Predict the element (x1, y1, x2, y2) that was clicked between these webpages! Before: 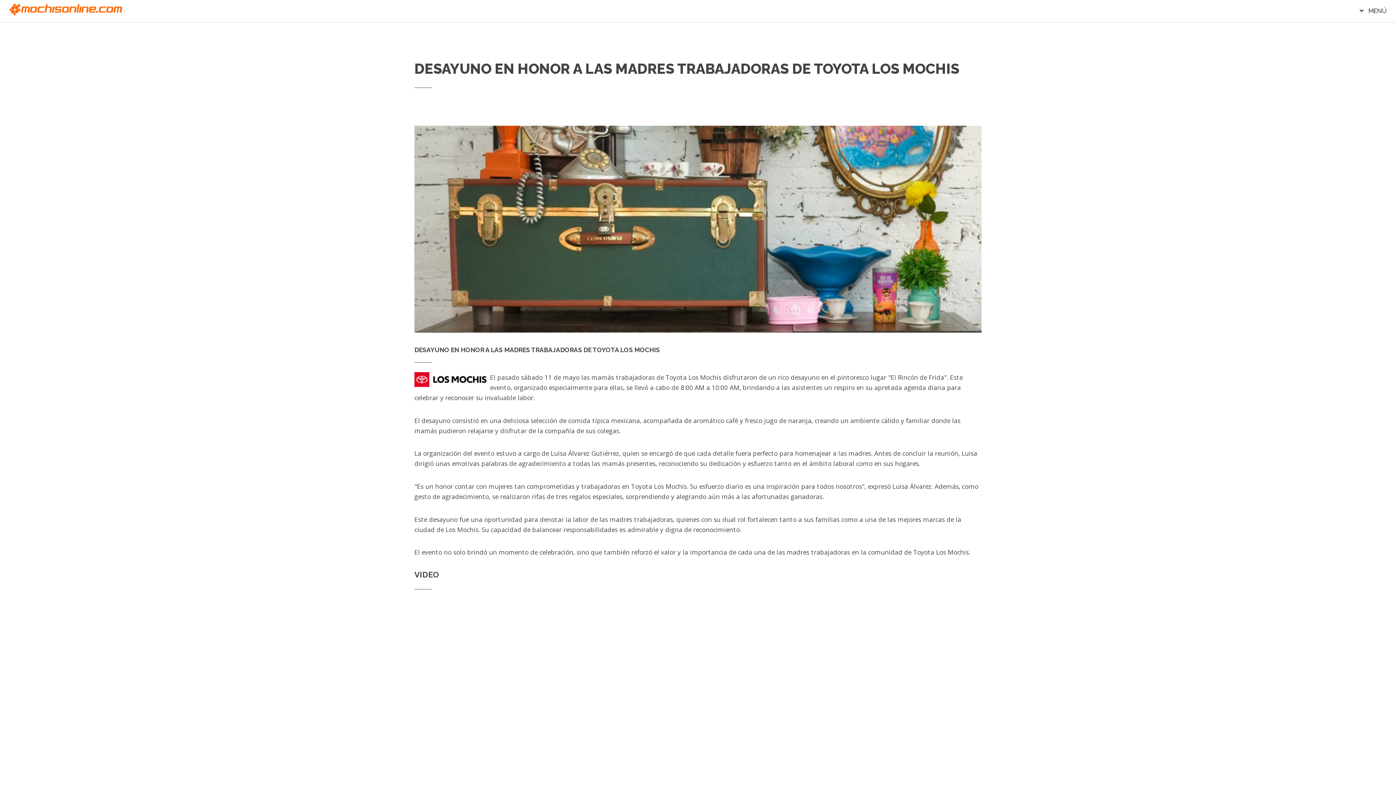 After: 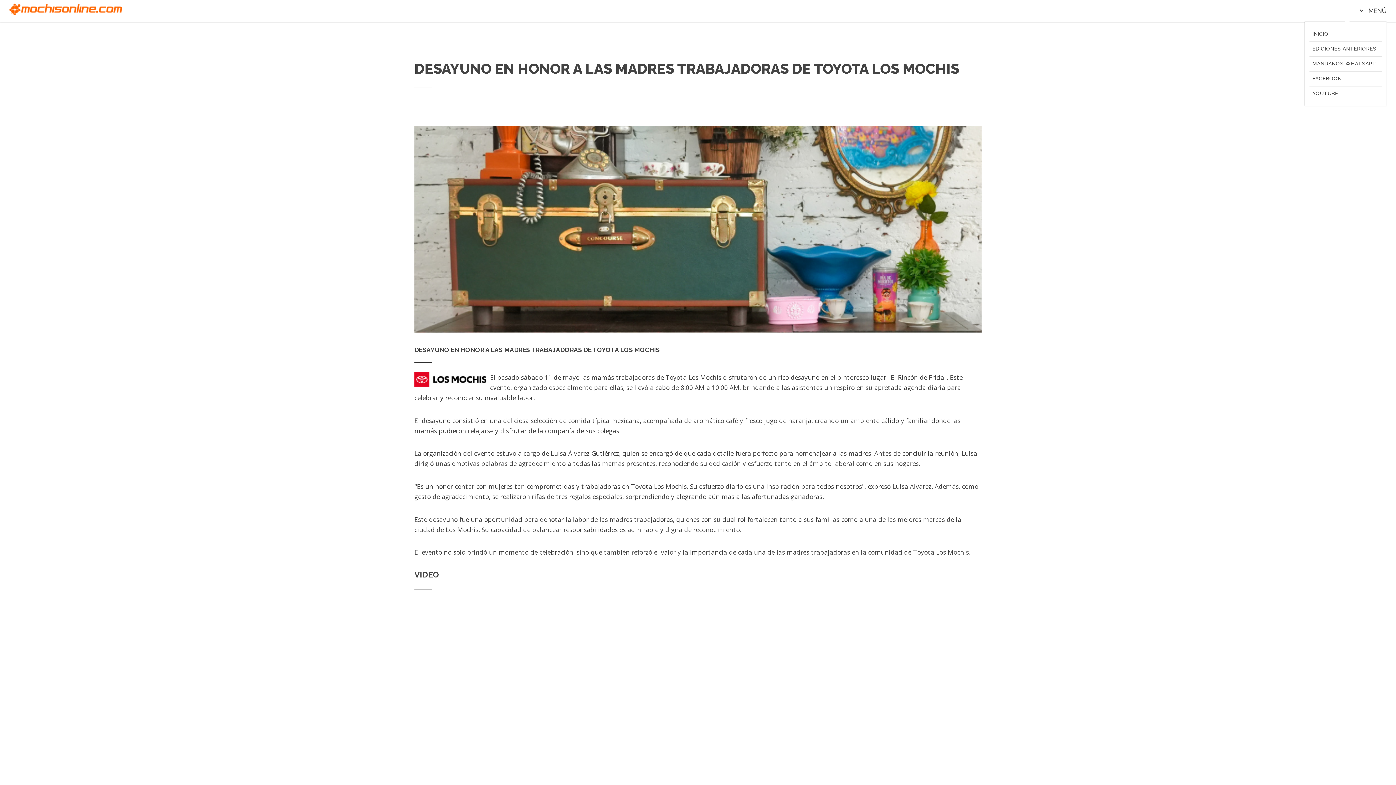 Action: label: MENÚ bbox: (1360, 7, 1386, 14)